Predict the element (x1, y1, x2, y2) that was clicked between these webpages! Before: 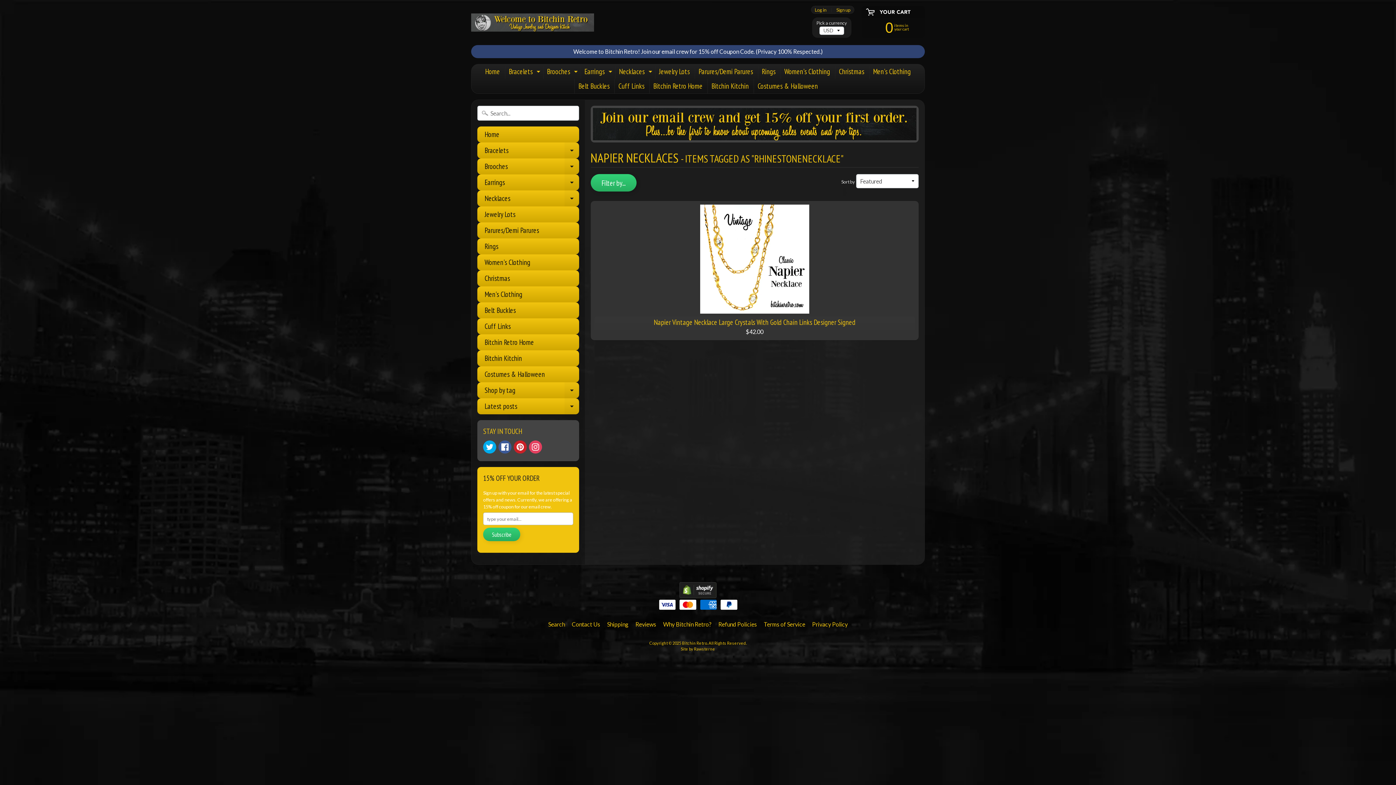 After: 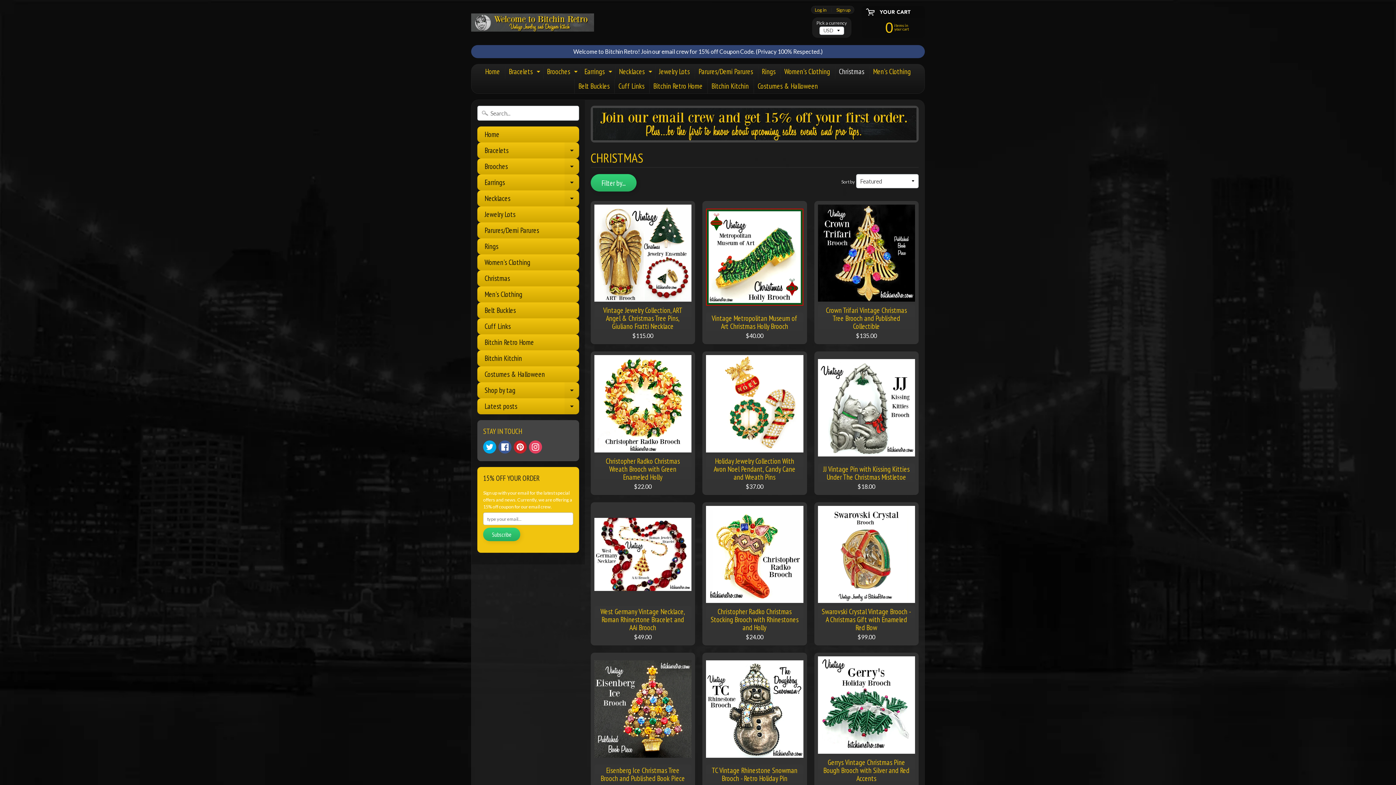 Action: label: Christmas bbox: (835, 64, 868, 78)